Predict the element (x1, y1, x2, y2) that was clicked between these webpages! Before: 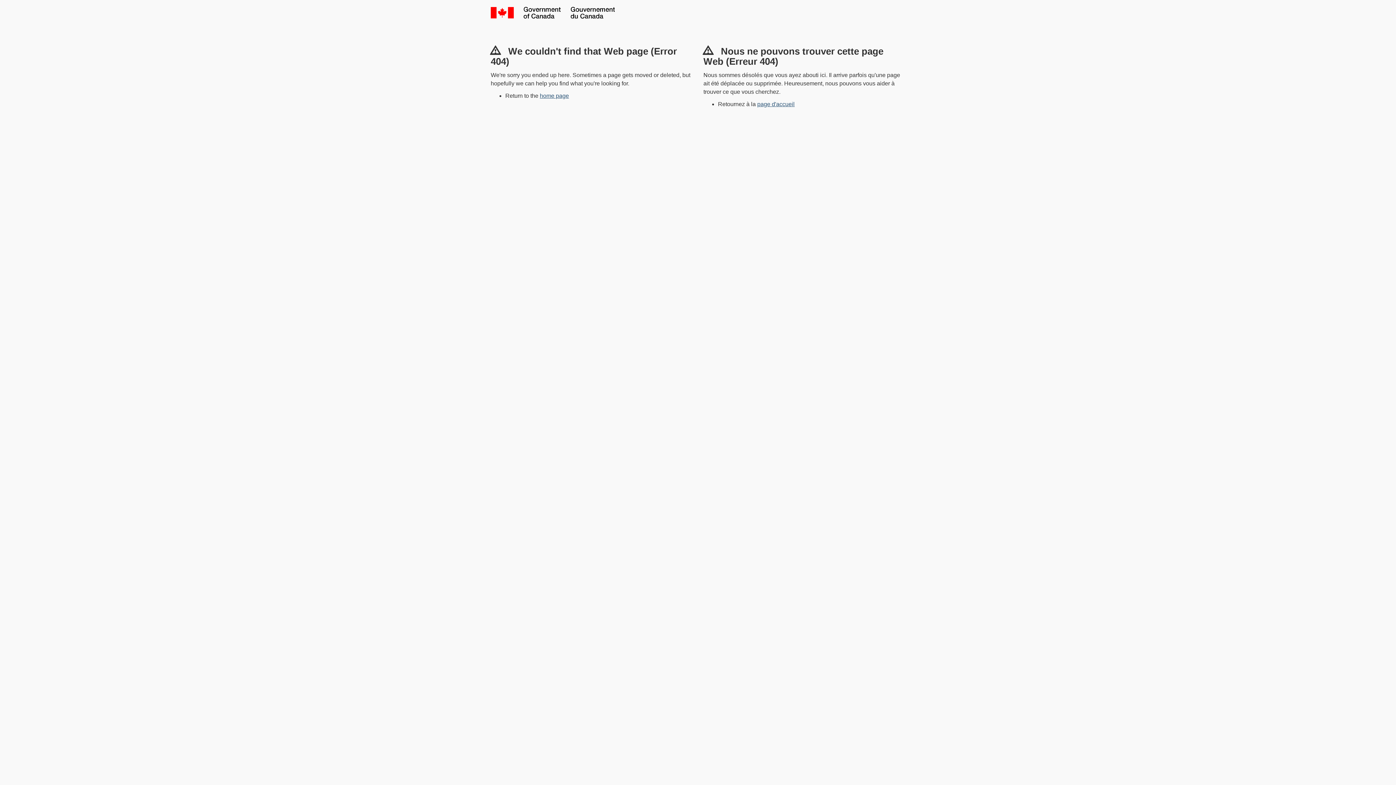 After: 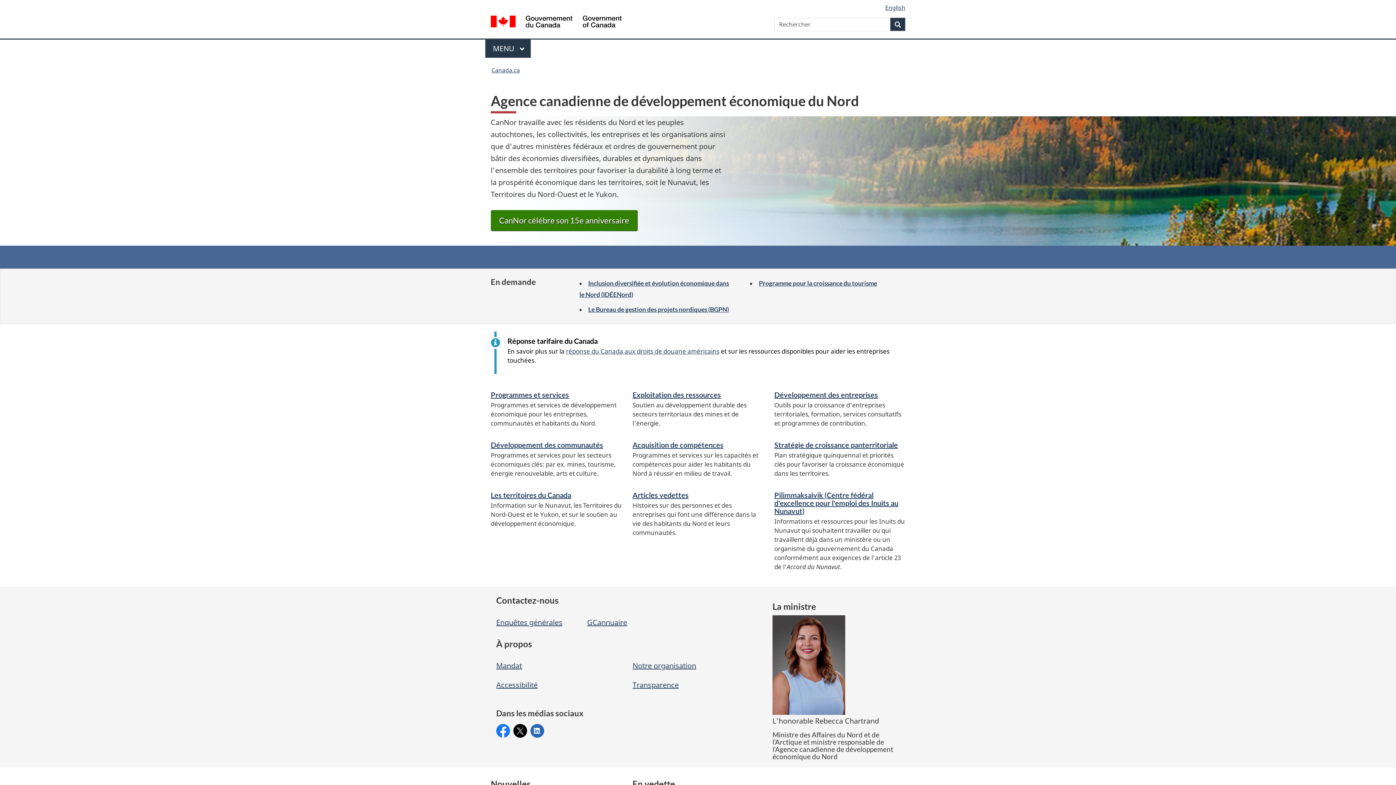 Action: bbox: (757, 101, 794, 107) label: page d'accueil